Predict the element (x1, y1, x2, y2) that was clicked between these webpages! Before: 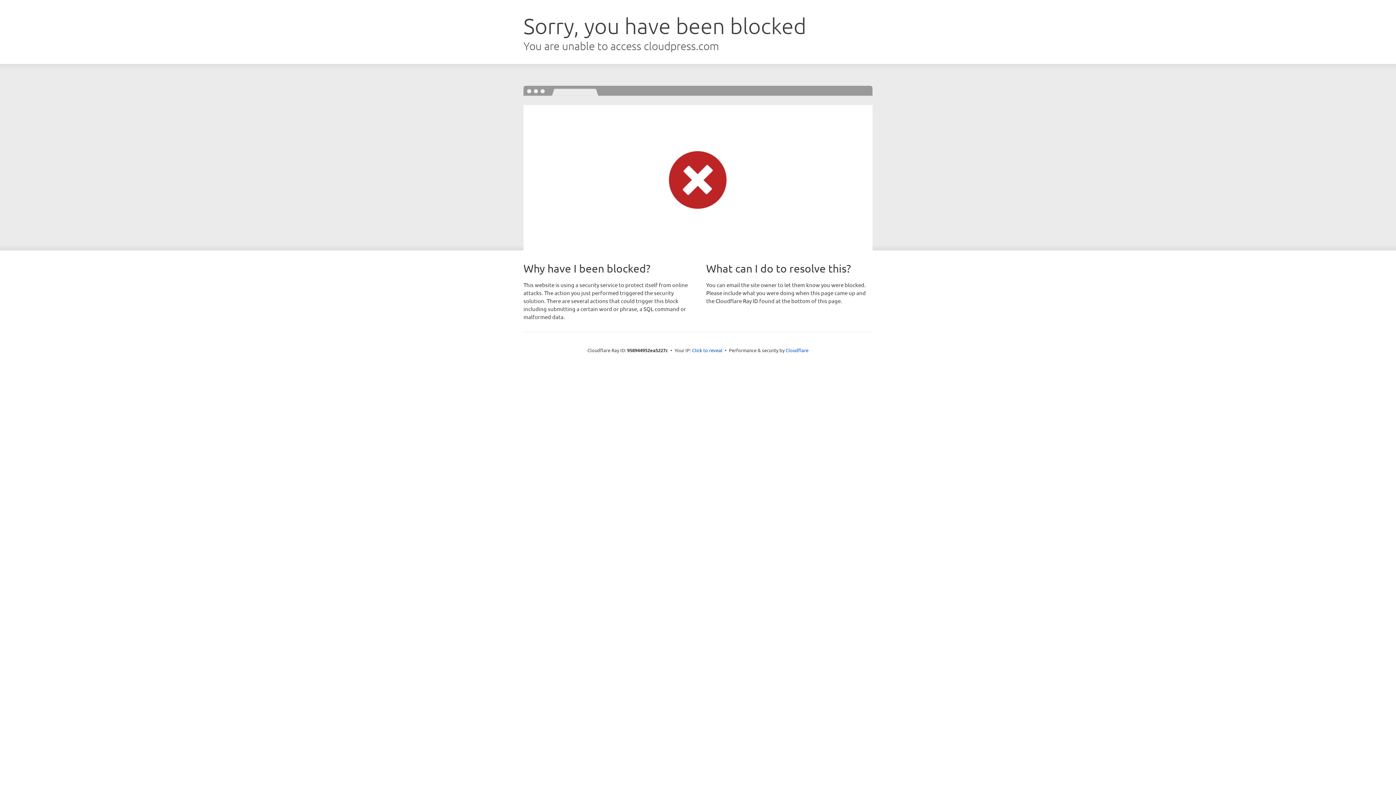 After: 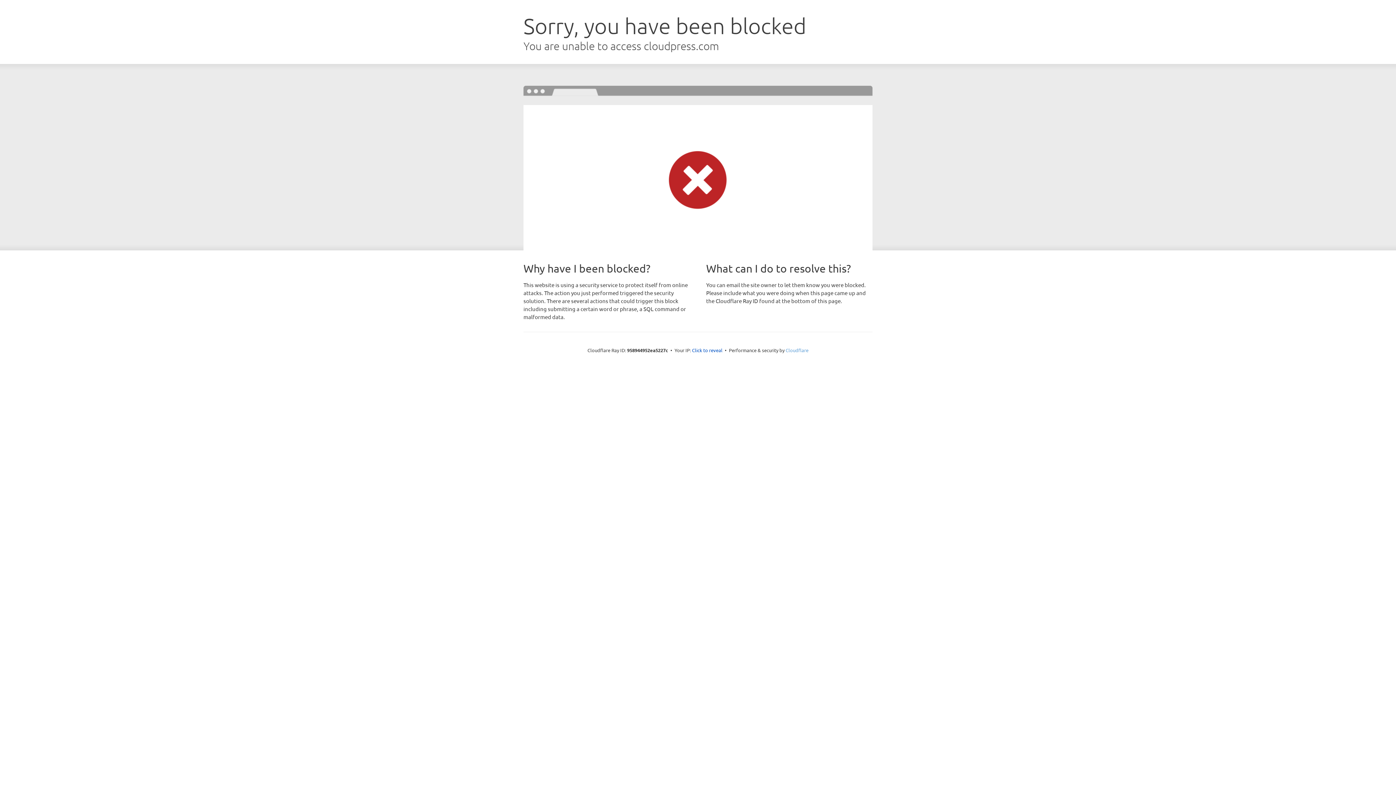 Action: label: Cloudflare bbox: (785, 347, 808, 353)